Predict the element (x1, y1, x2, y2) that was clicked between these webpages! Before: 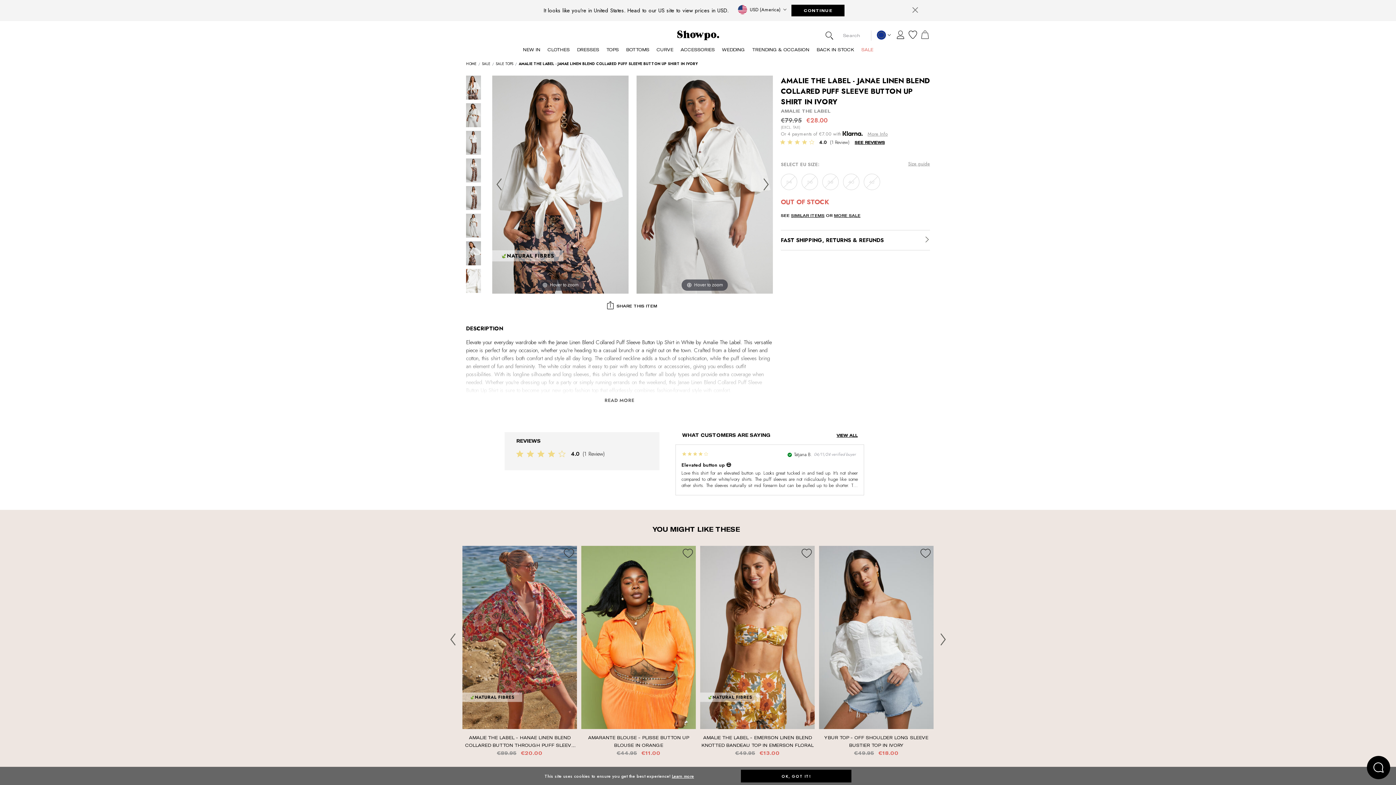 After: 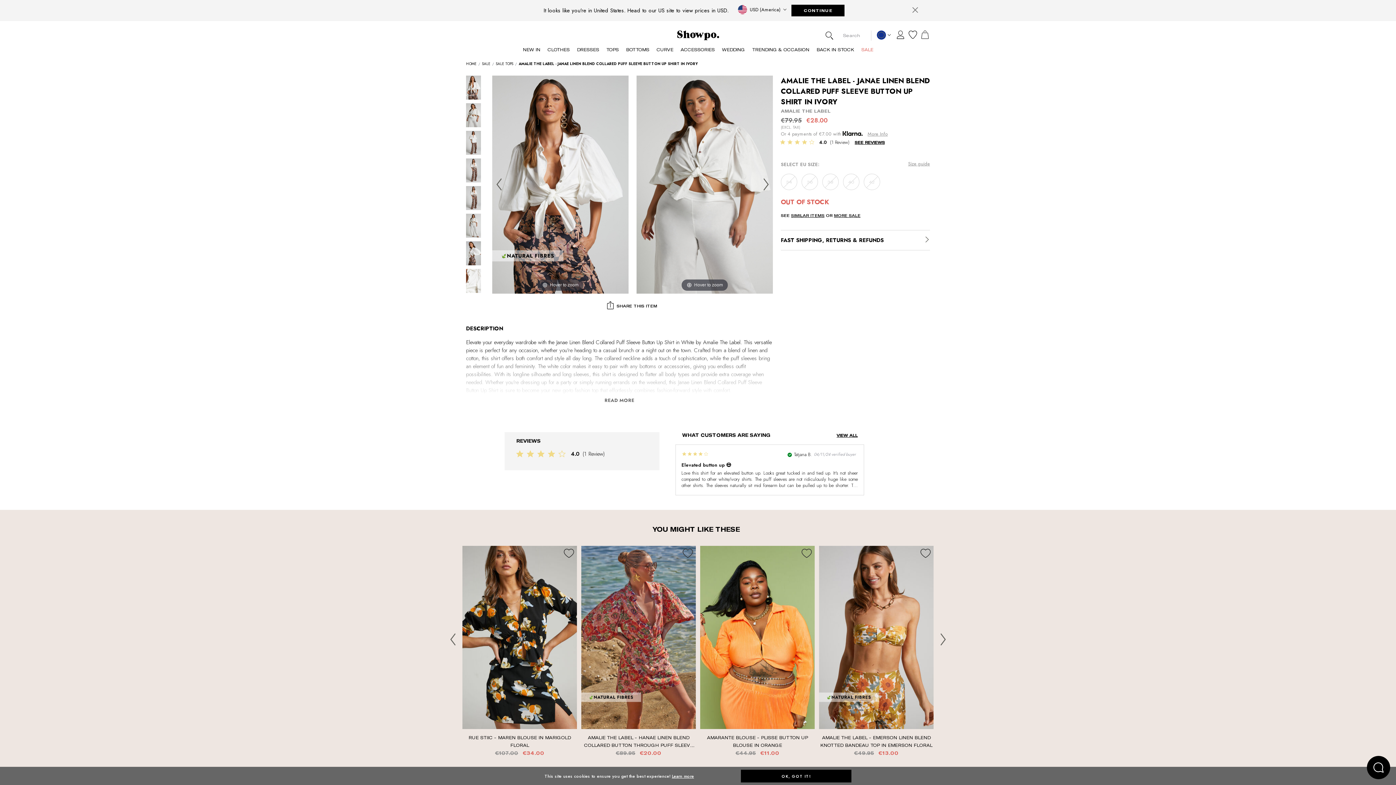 Action: label: Previous slide bbox: (450, 633, 460, 649)